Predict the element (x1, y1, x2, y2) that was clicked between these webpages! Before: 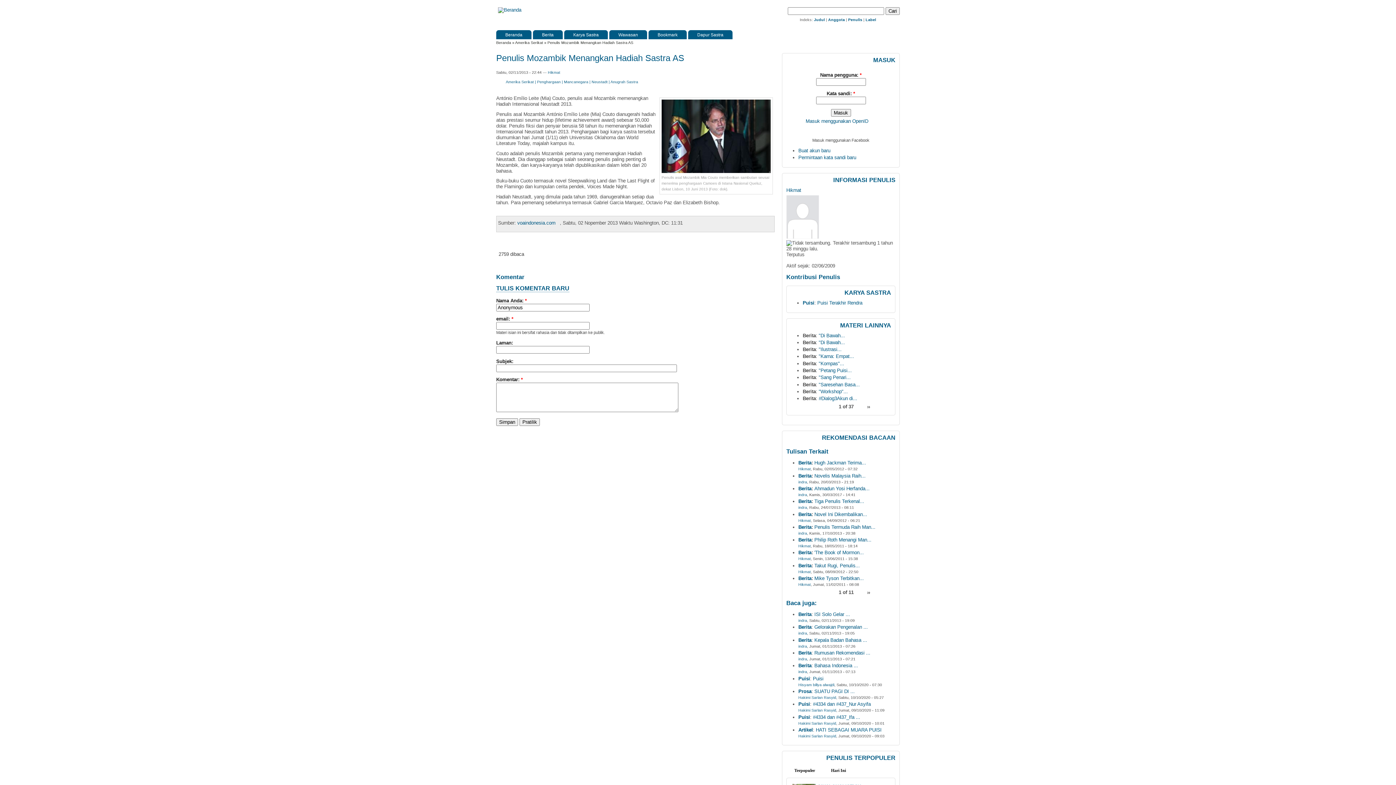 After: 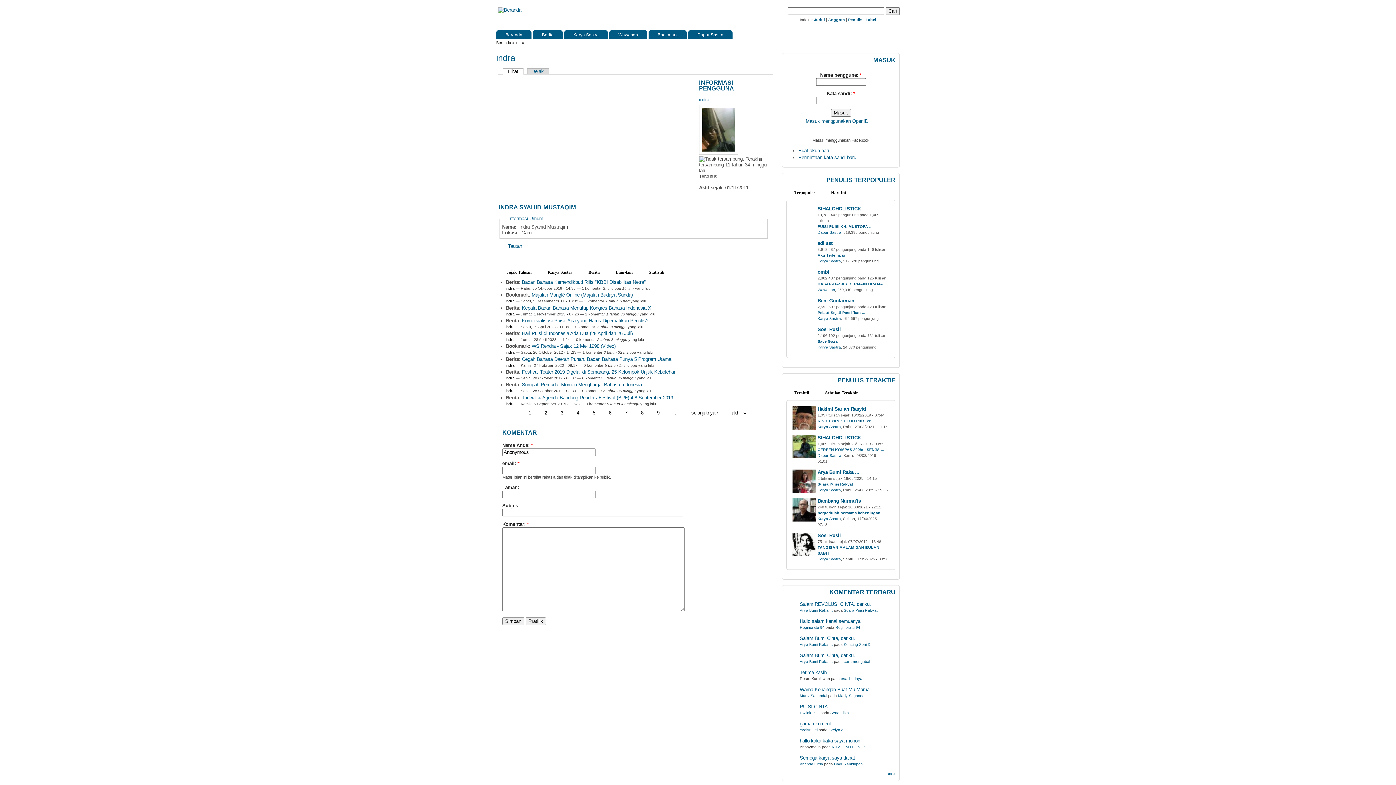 Action: bbox: (798, 657, 807, 661) label: indra